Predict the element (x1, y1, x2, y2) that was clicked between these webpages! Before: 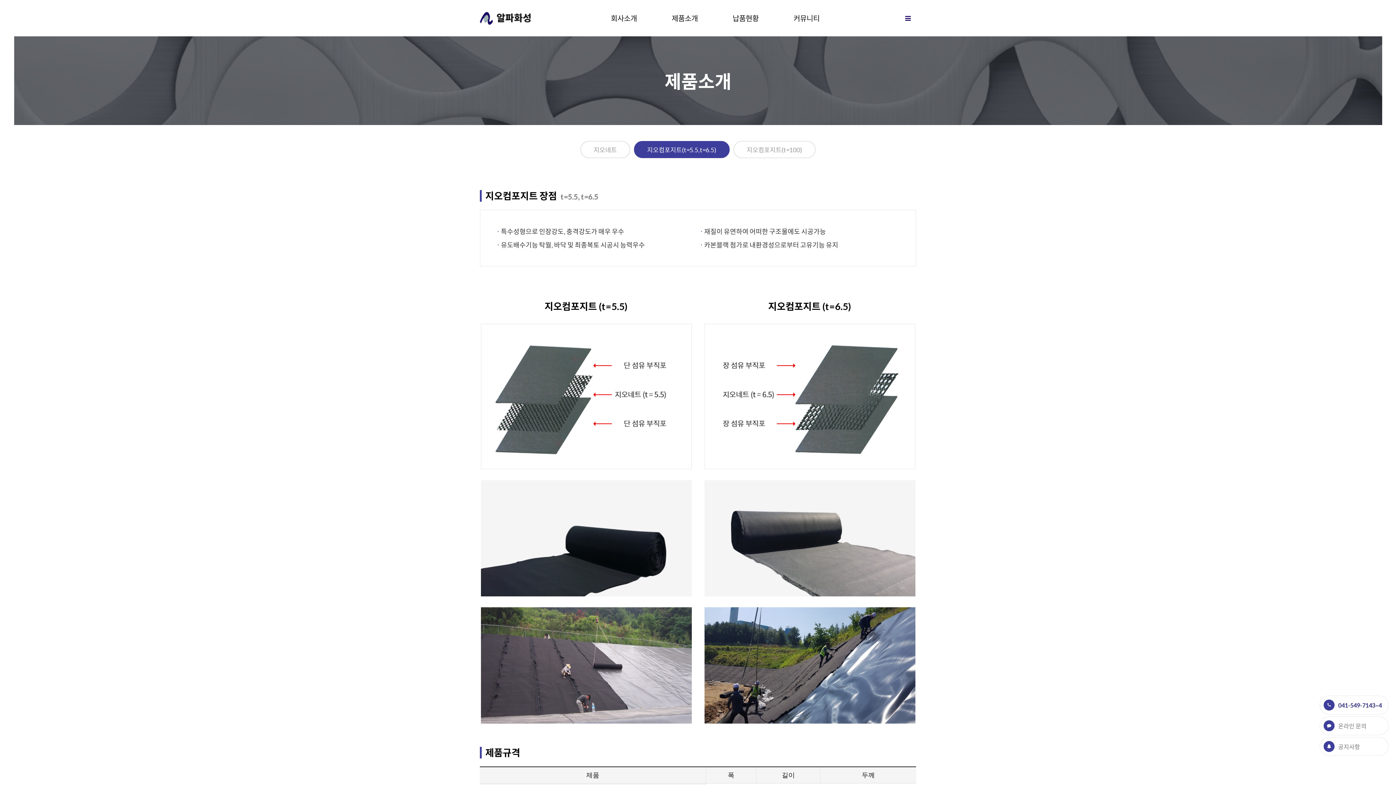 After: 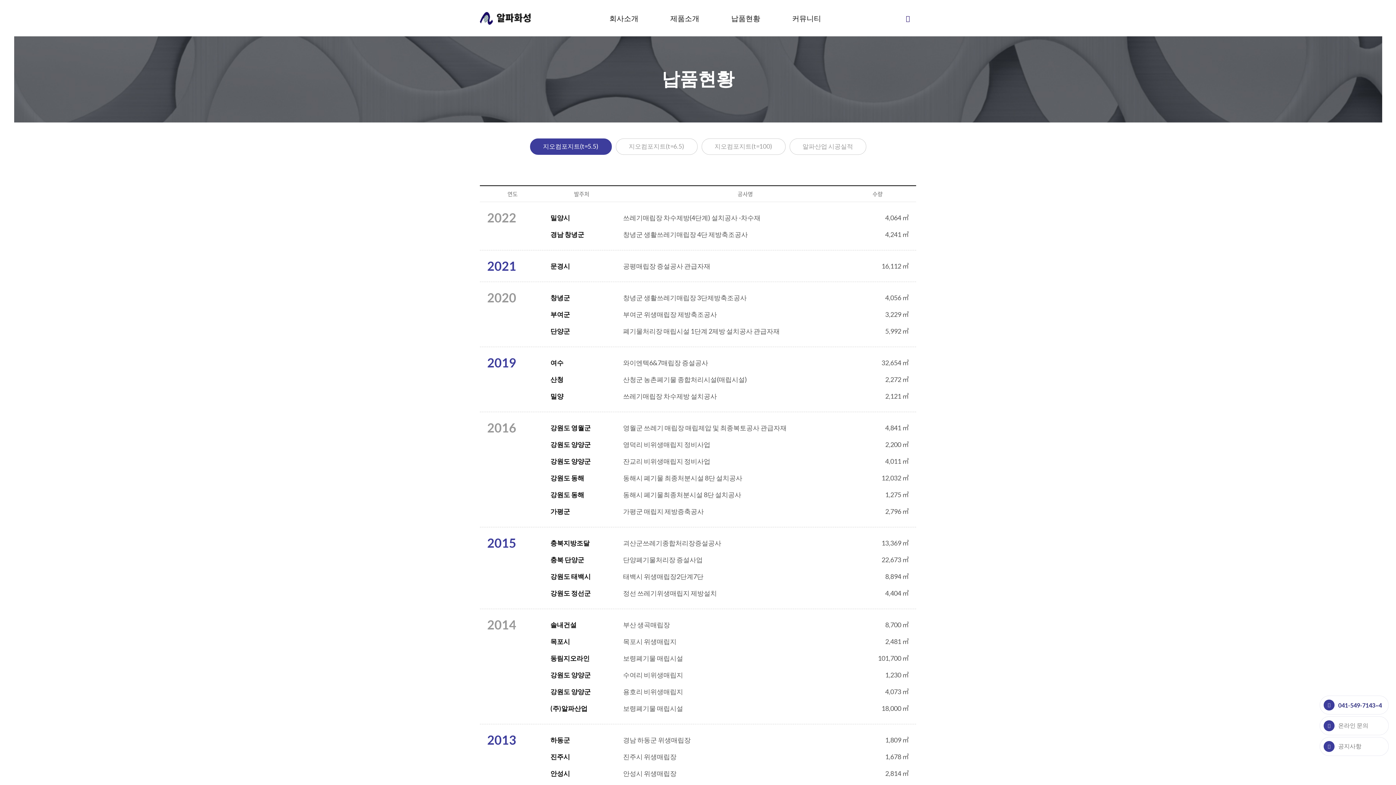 Action: bbox: (715, 0, 776, 36) label: 납품현황